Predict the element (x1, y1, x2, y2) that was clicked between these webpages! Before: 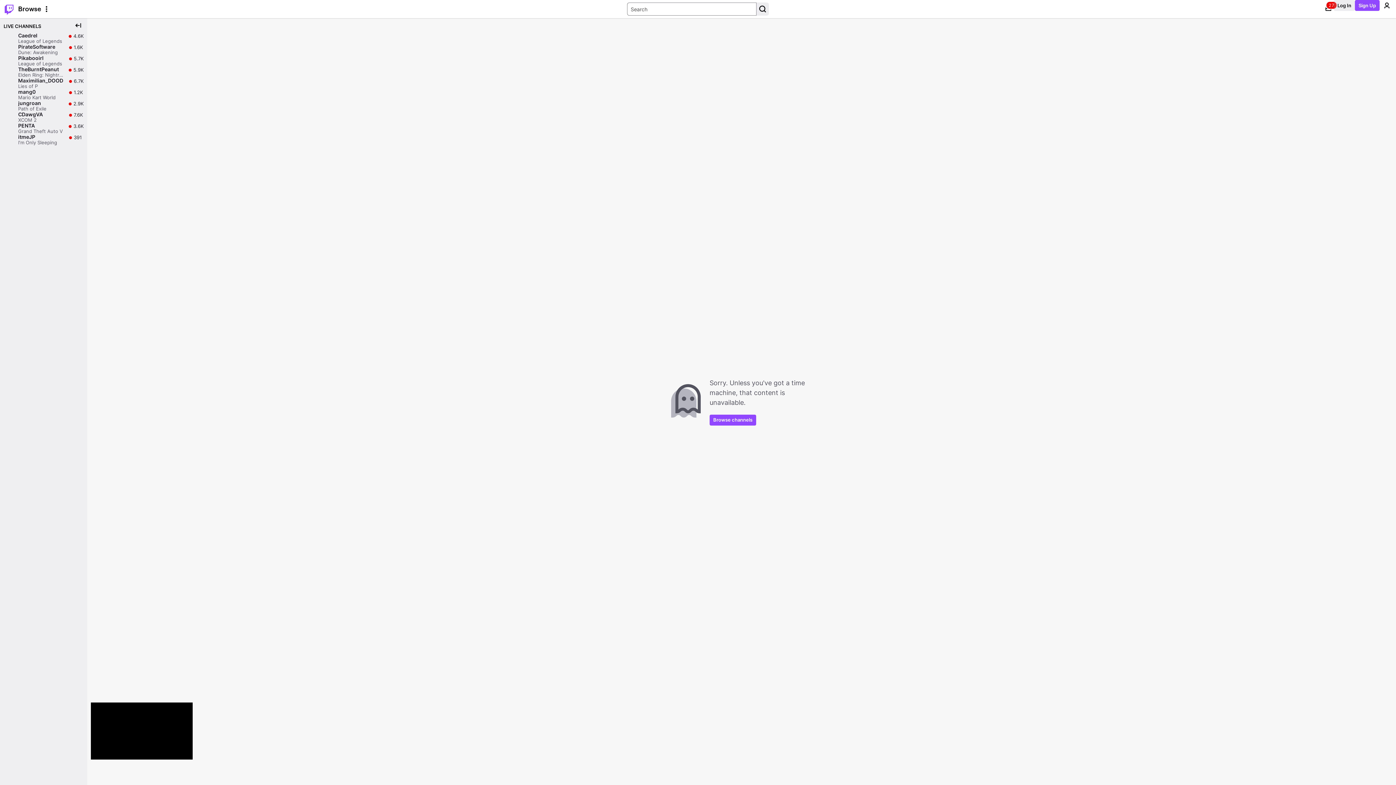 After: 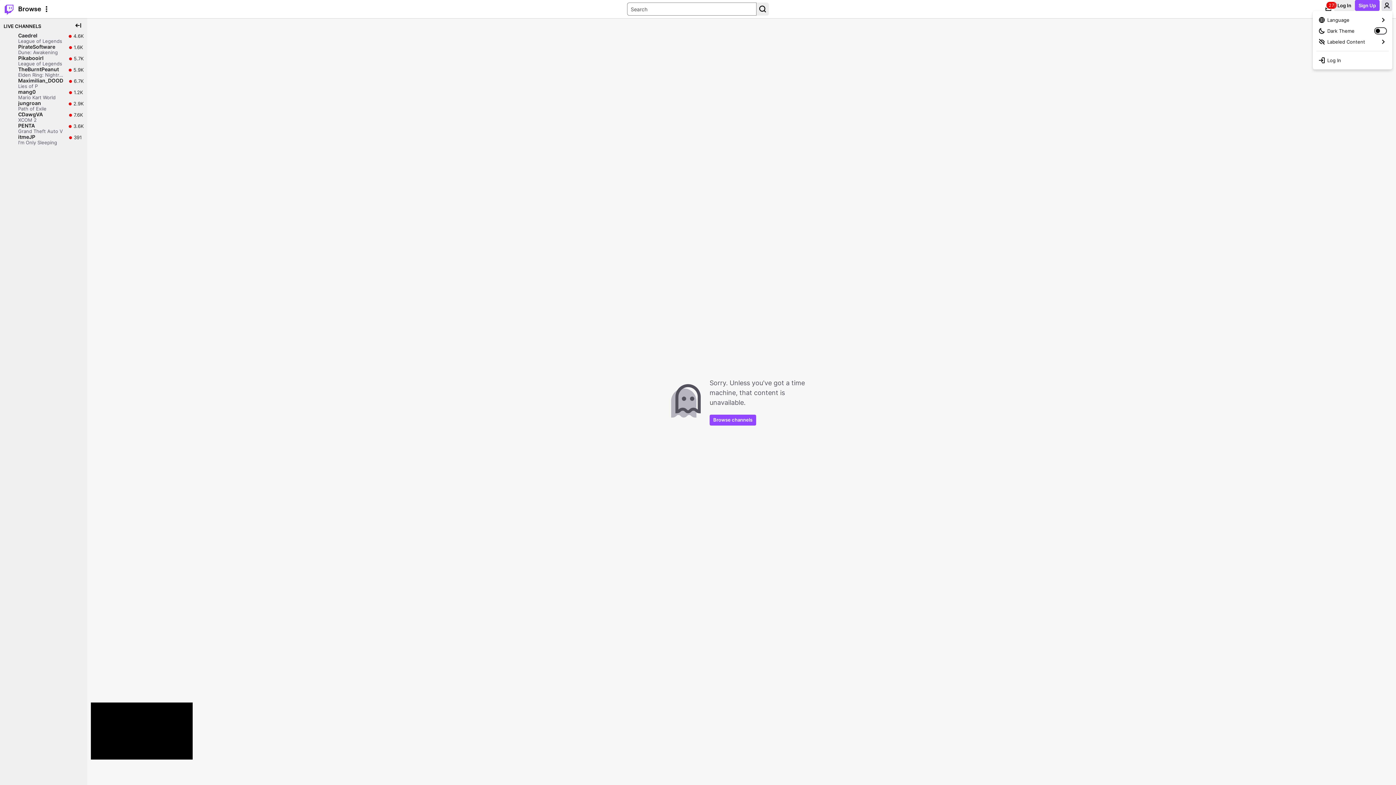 Action: label: User Menu bbox: (1381, 0, 1392, 10)